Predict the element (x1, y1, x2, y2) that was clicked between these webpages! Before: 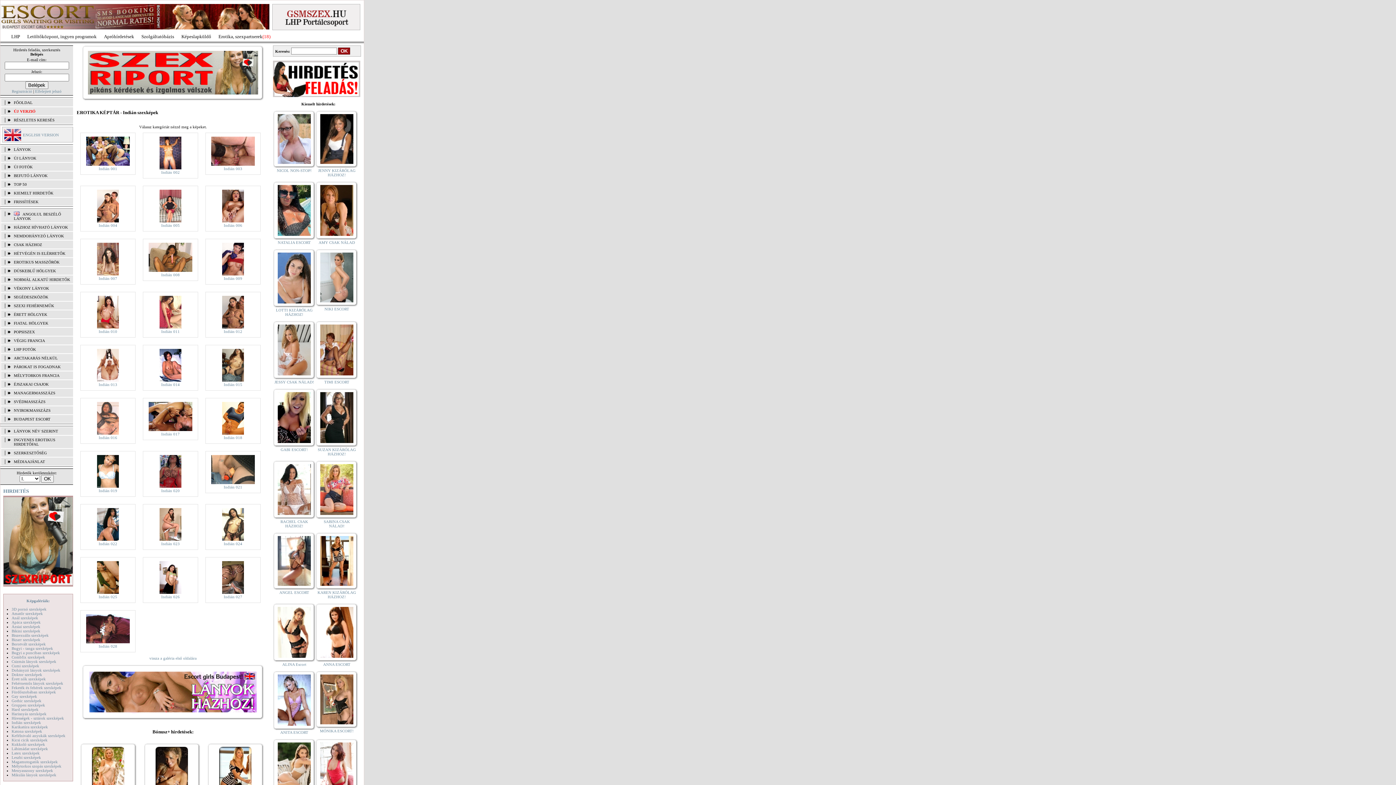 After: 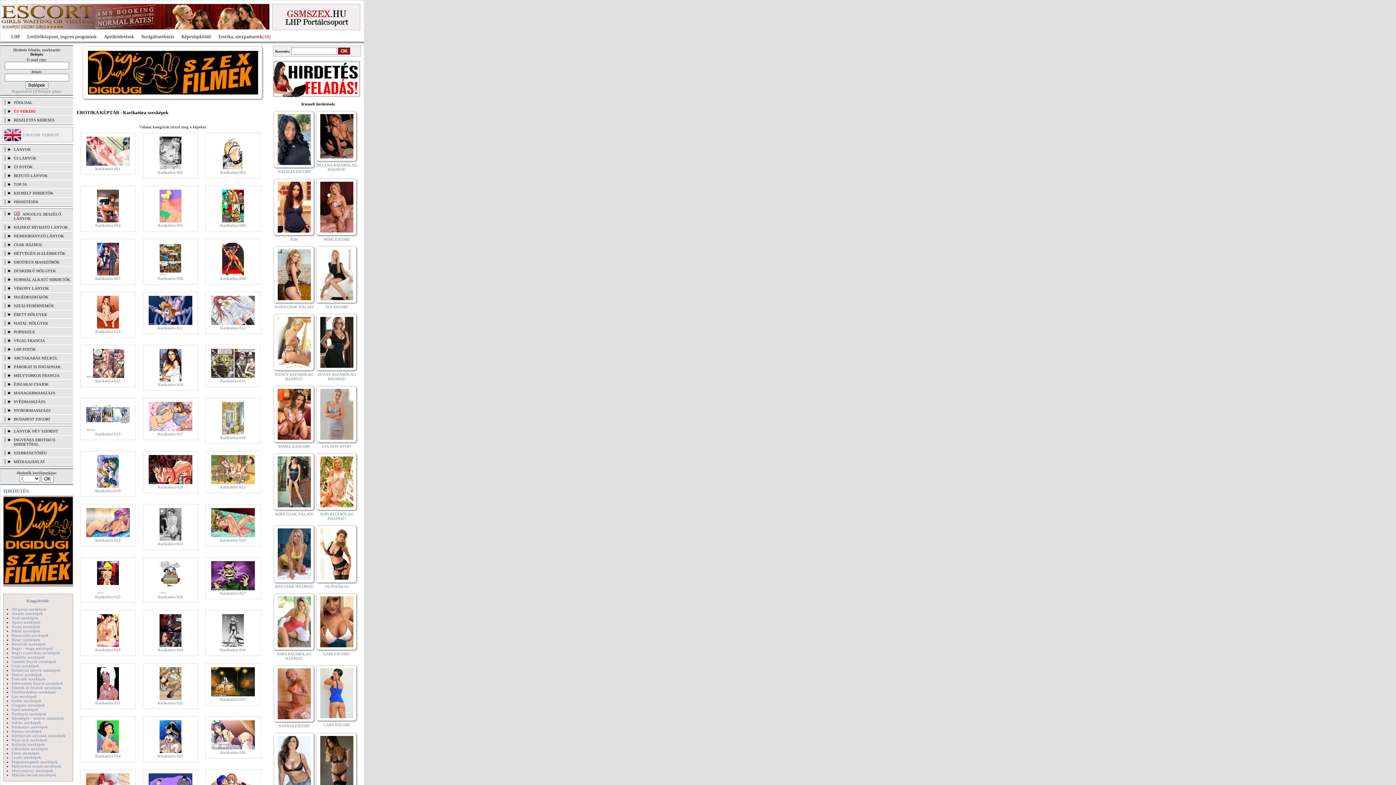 Action: bbox: (11, 725, 48, 729) label: Karikatúra szexképek